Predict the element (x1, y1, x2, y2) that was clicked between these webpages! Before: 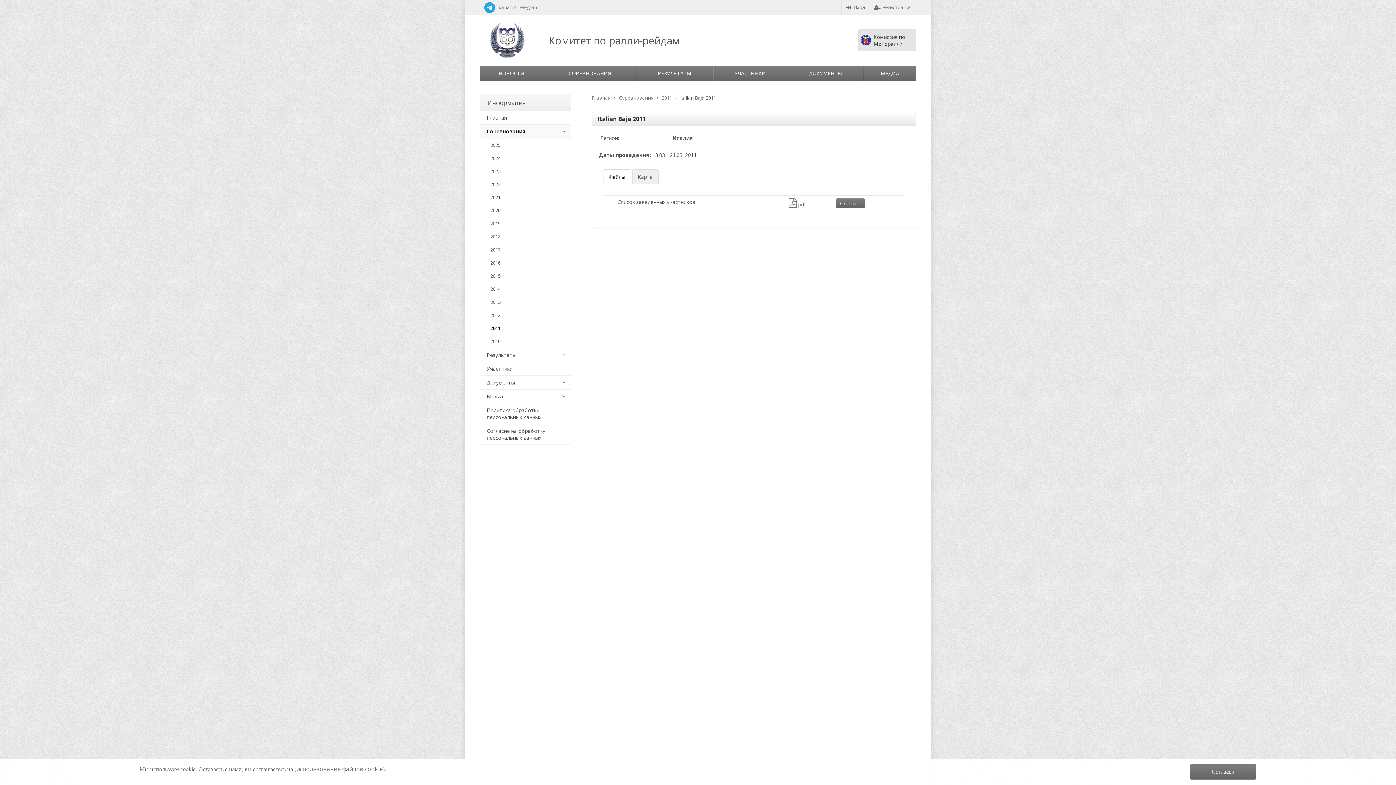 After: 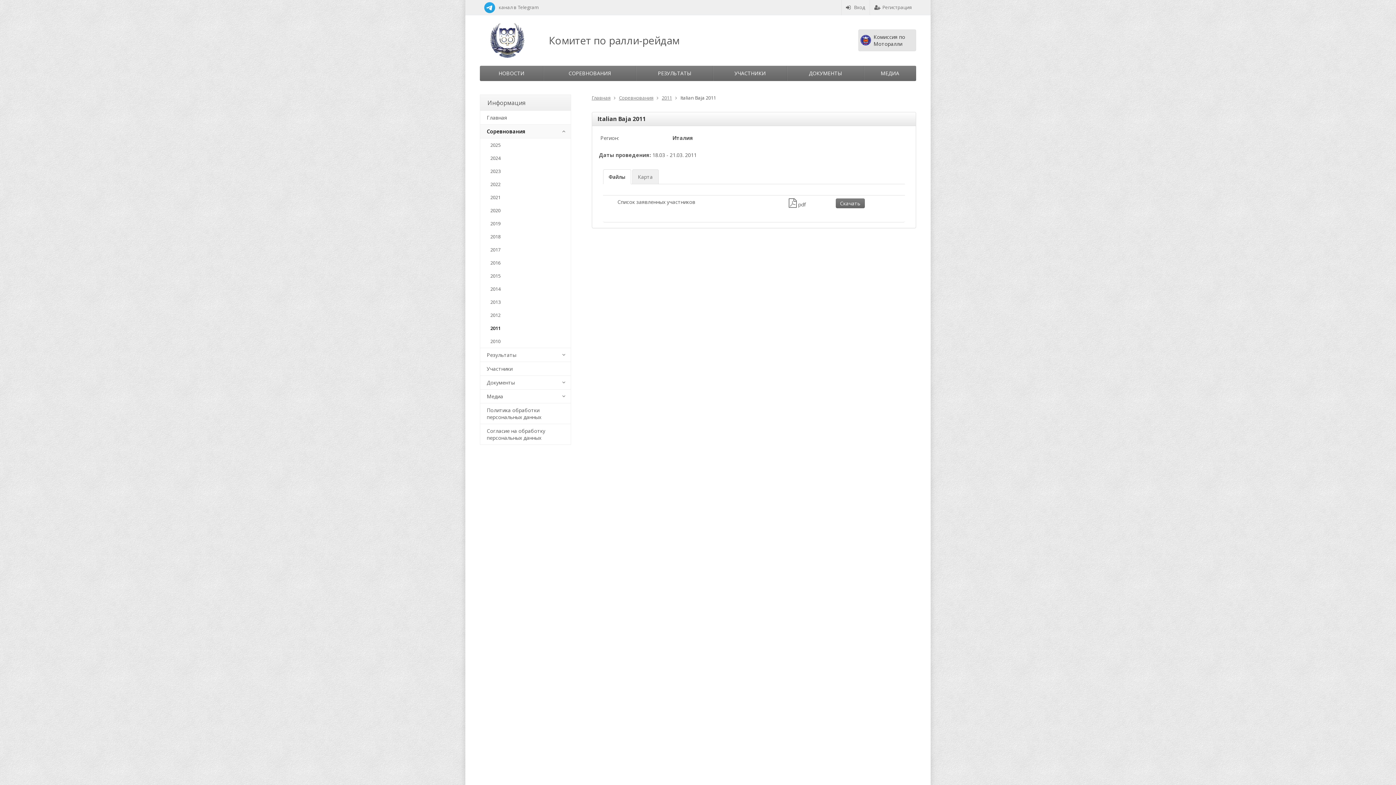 Action: label: Согласен bbox: (1190, 764, 1256, 780)